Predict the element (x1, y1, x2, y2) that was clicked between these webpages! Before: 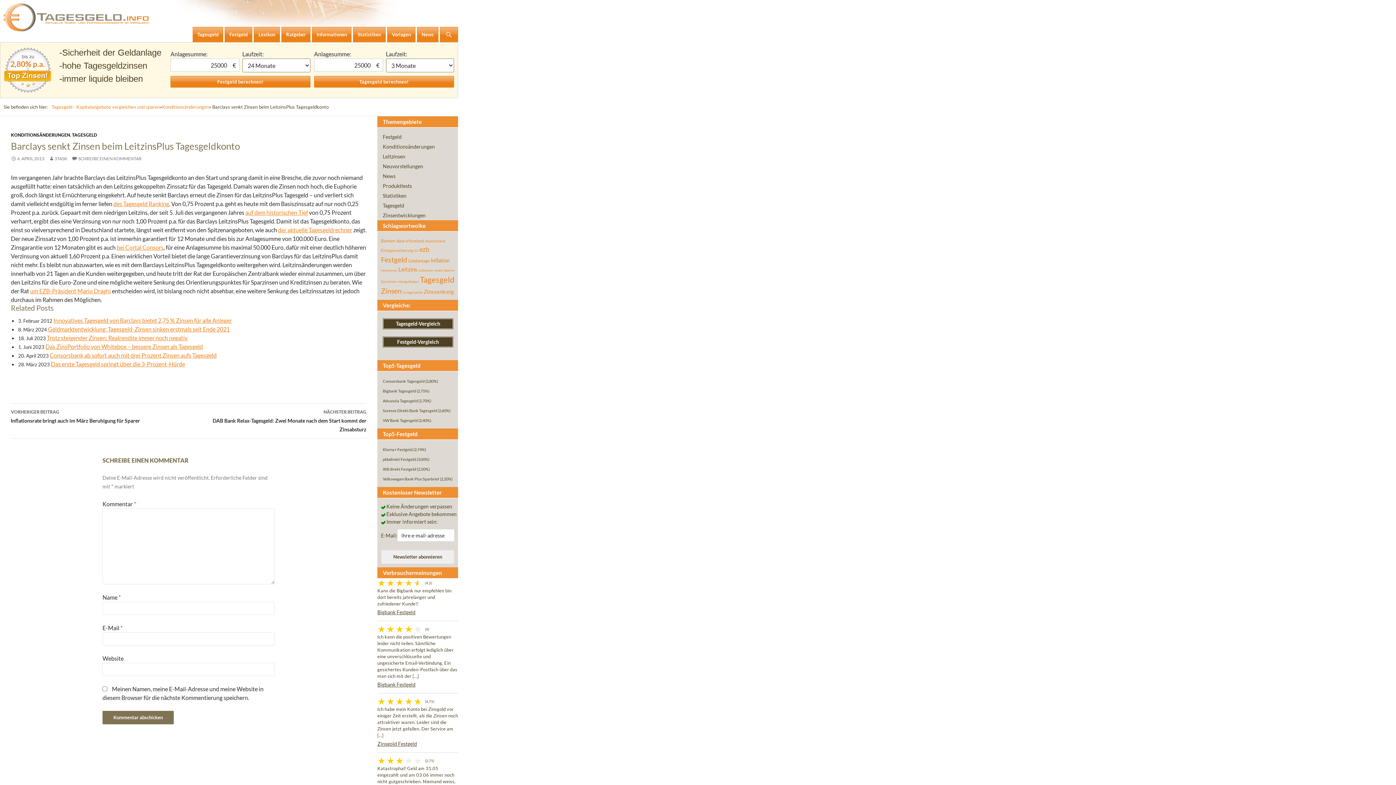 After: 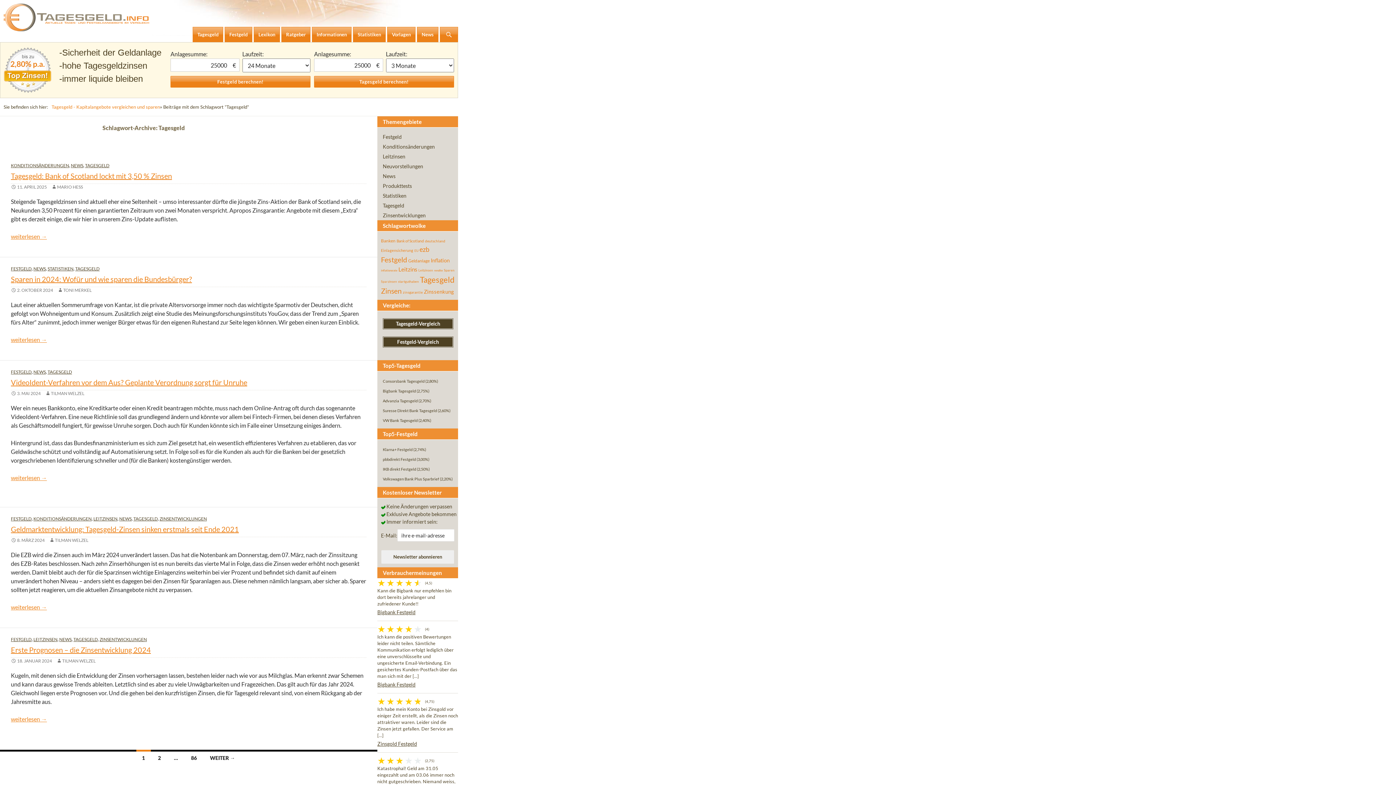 Action: bbox: (420, 274, 454, 284) label: Tagesgeld (430 Einträge)